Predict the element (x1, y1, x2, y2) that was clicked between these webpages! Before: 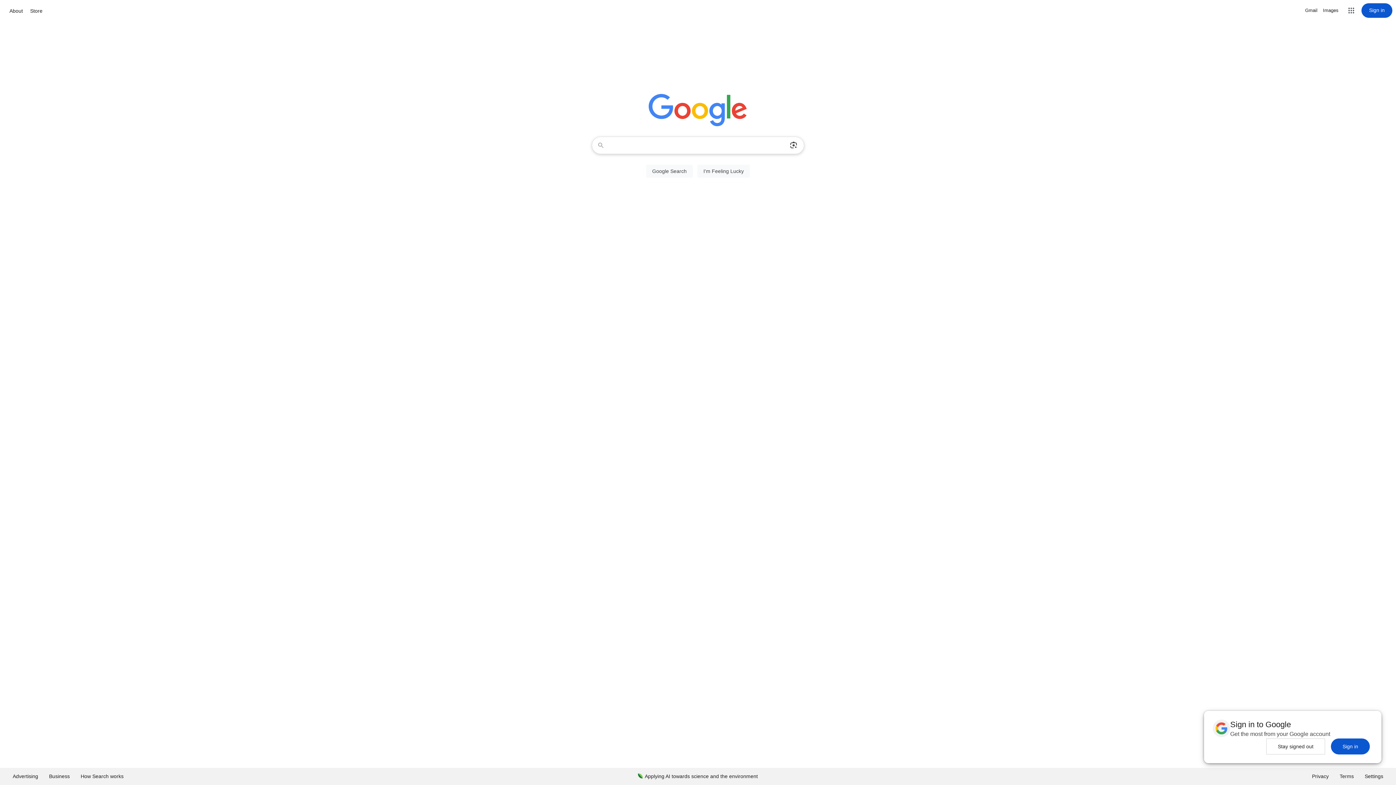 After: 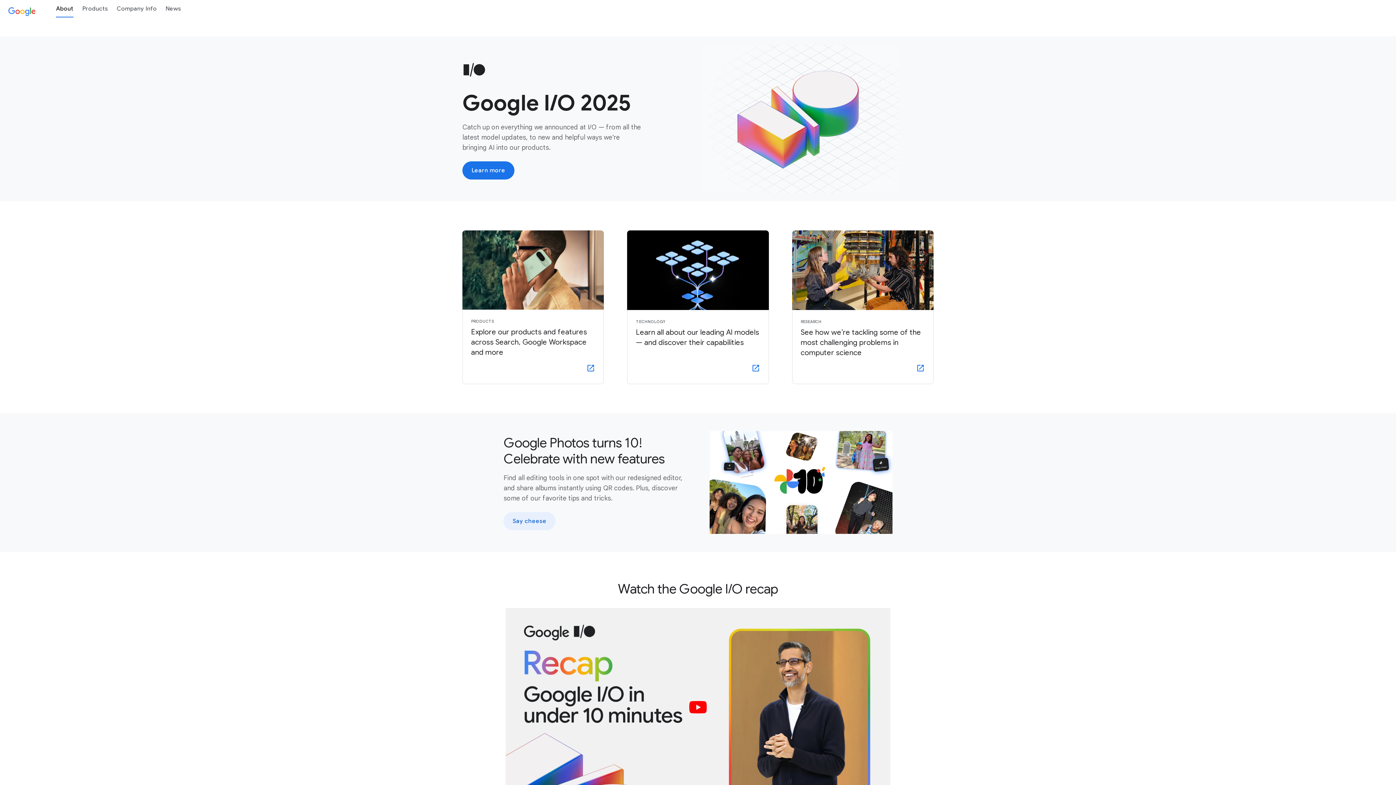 Action: label: About bbox: (7, 6, 24, 15)